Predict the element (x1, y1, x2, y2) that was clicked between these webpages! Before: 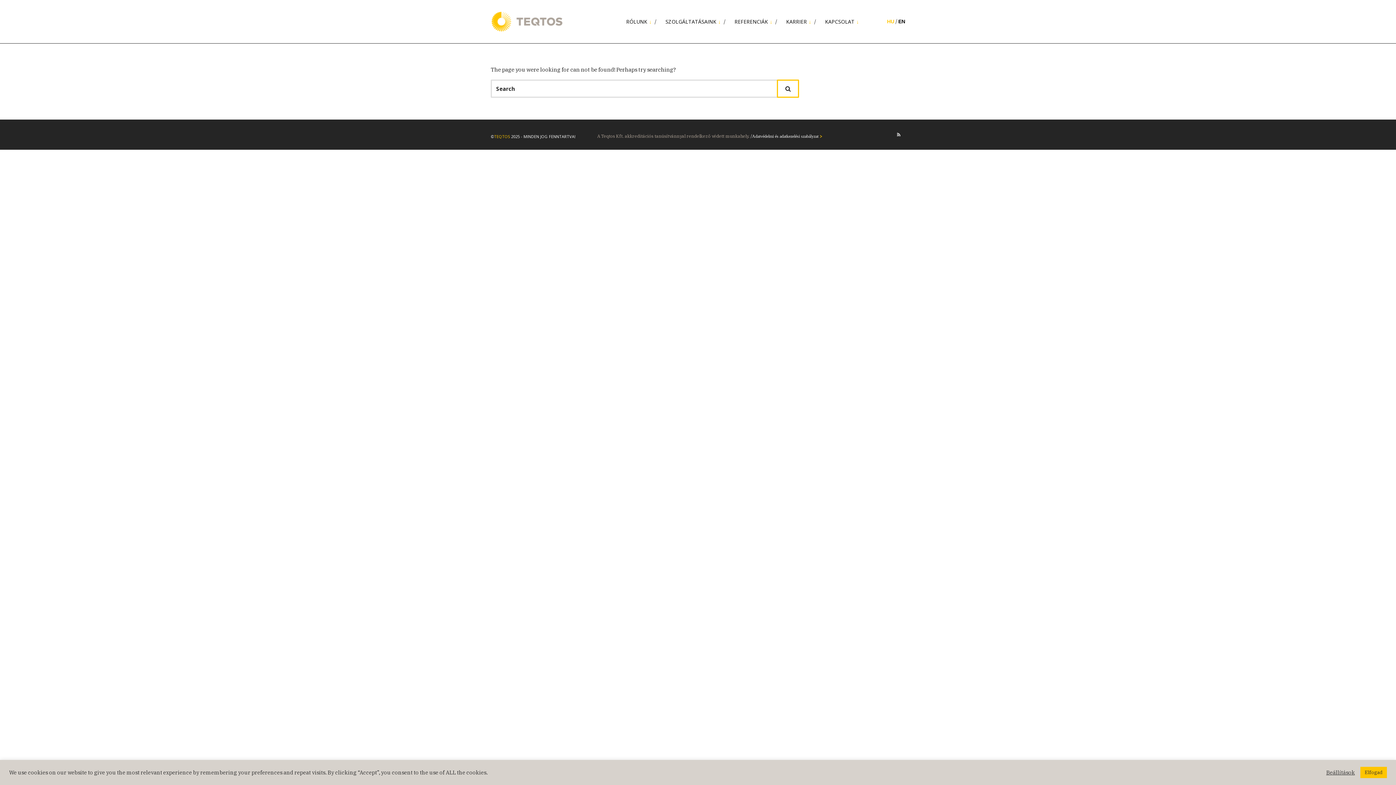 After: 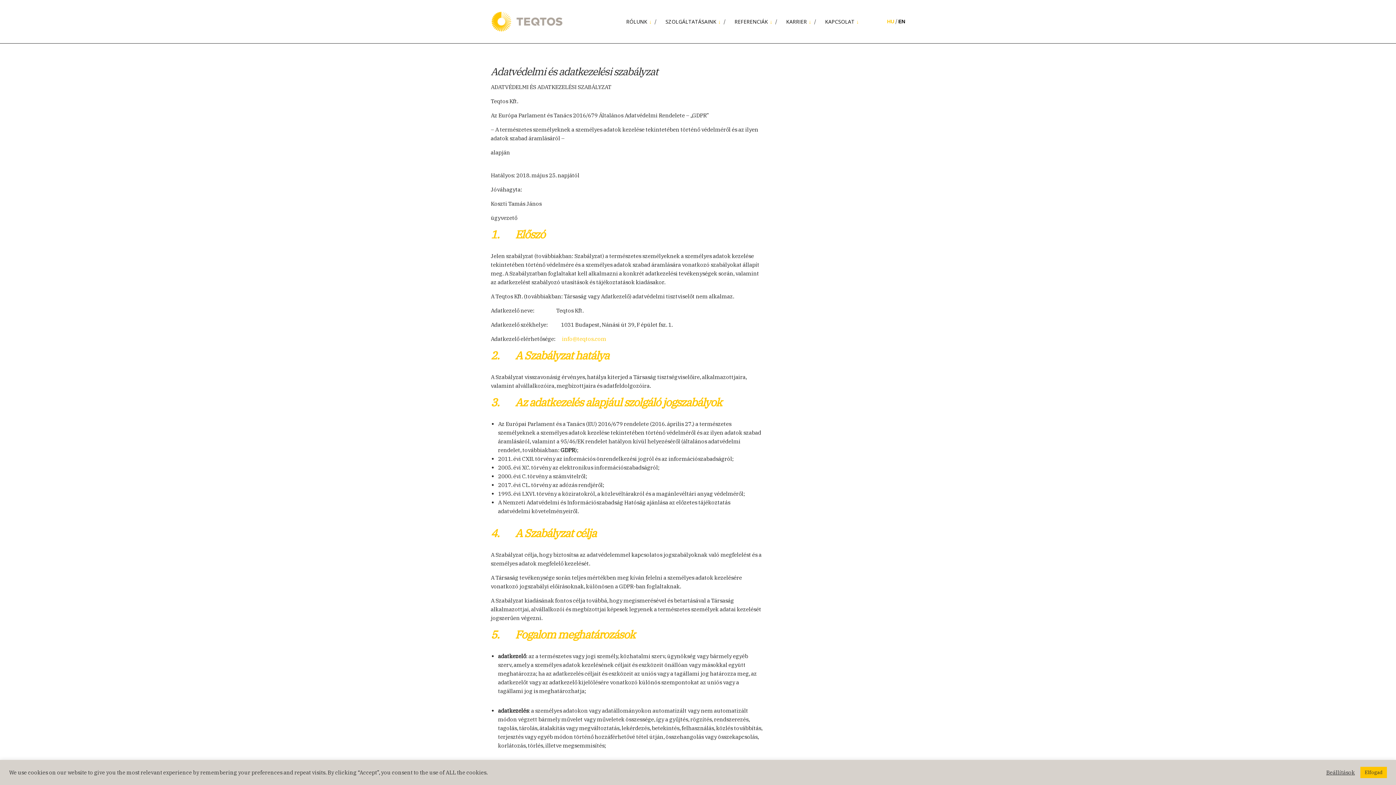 Action: bbox: (752, 133, 818, 138) label: Adatvédelmi és adatkezelési szabályzat